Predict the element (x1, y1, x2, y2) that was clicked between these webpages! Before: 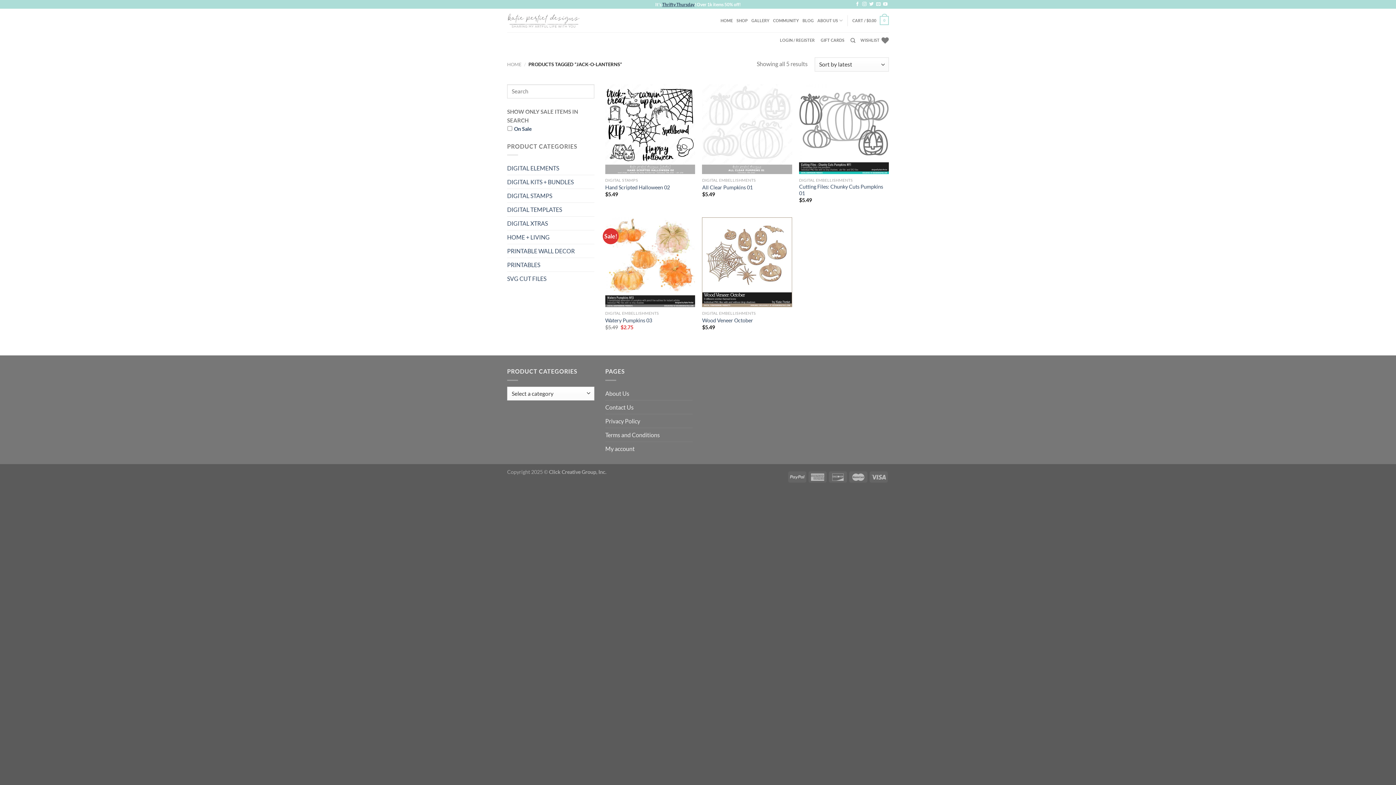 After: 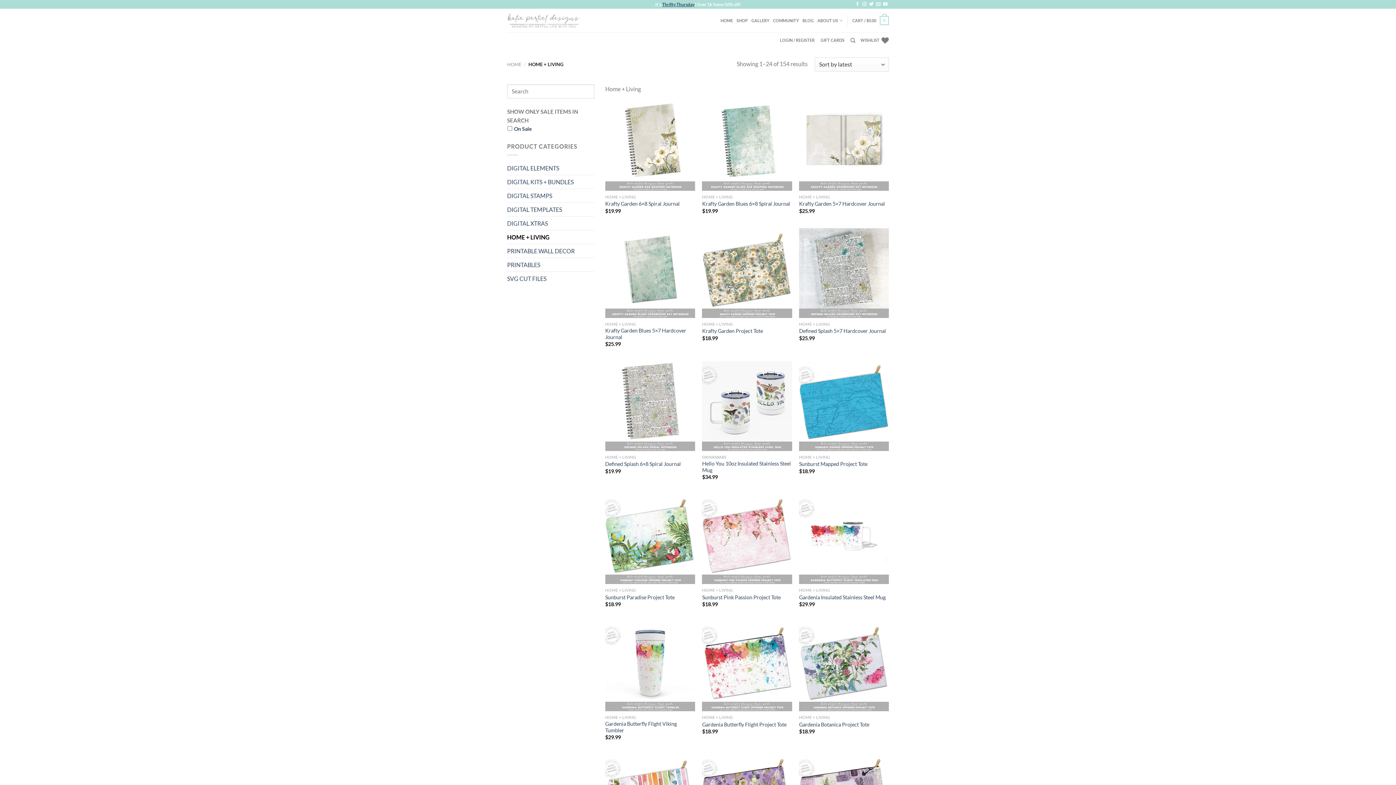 Action: label: HOME + LIVING bbox: (507, 230, 594, 244)